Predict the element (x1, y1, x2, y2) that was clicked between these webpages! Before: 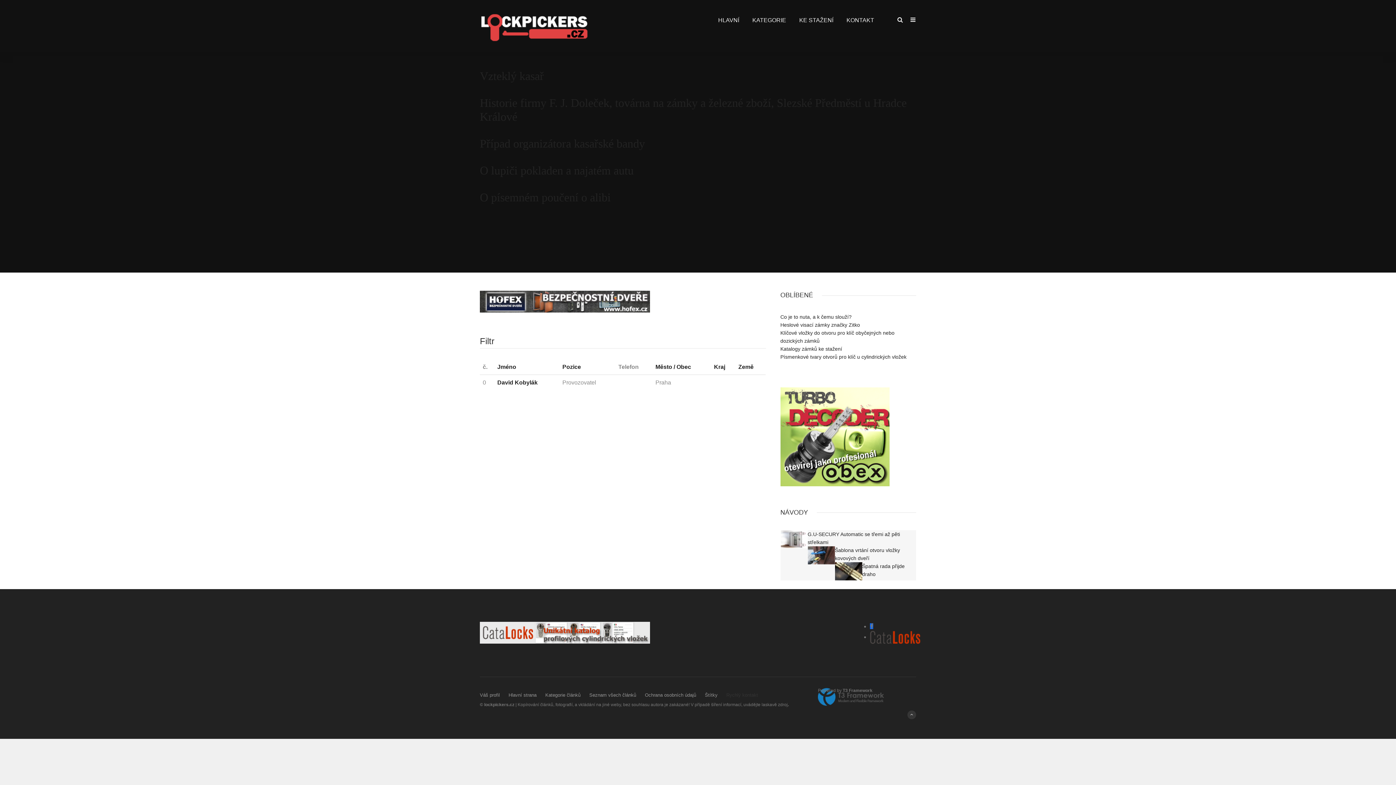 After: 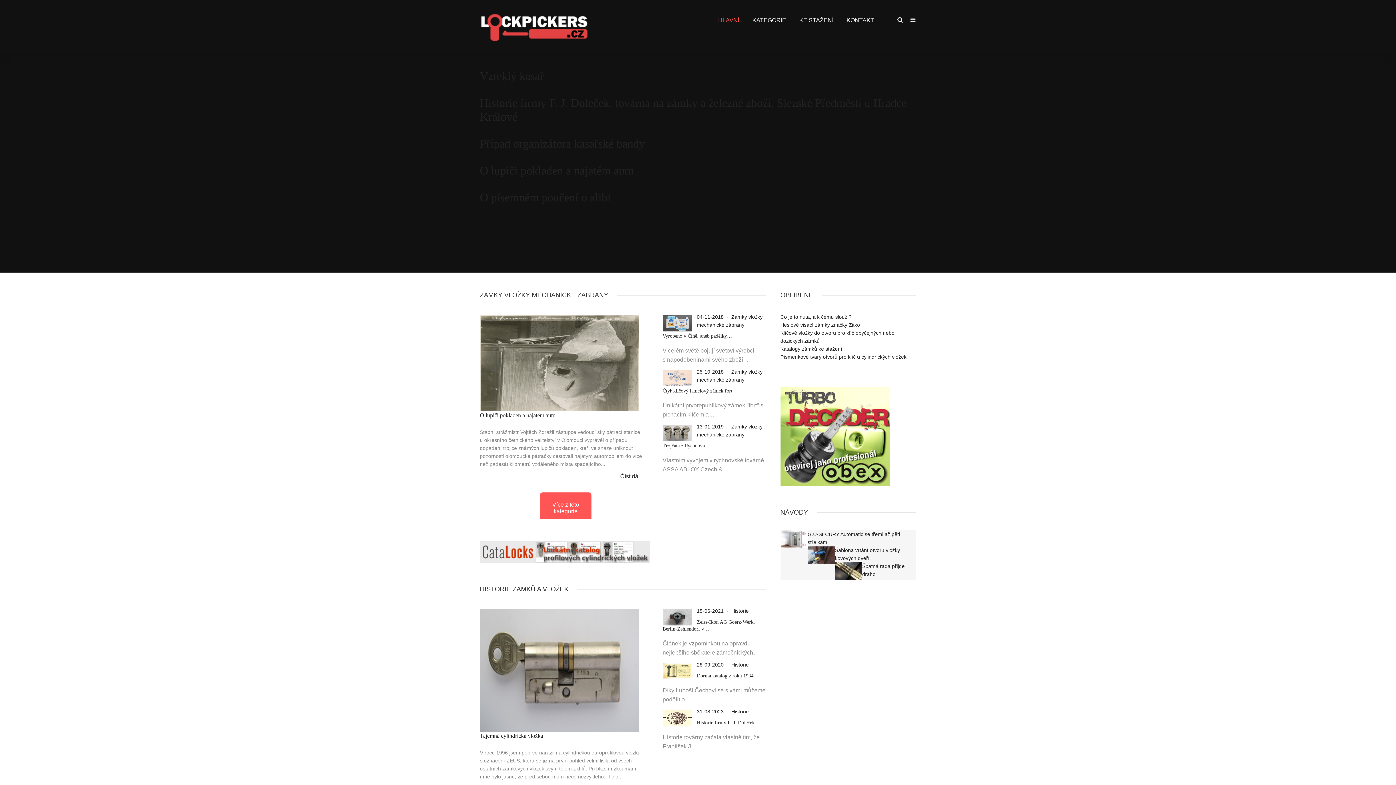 Action: label: Hlavní strana bbox: (508, 688, 545, 702)